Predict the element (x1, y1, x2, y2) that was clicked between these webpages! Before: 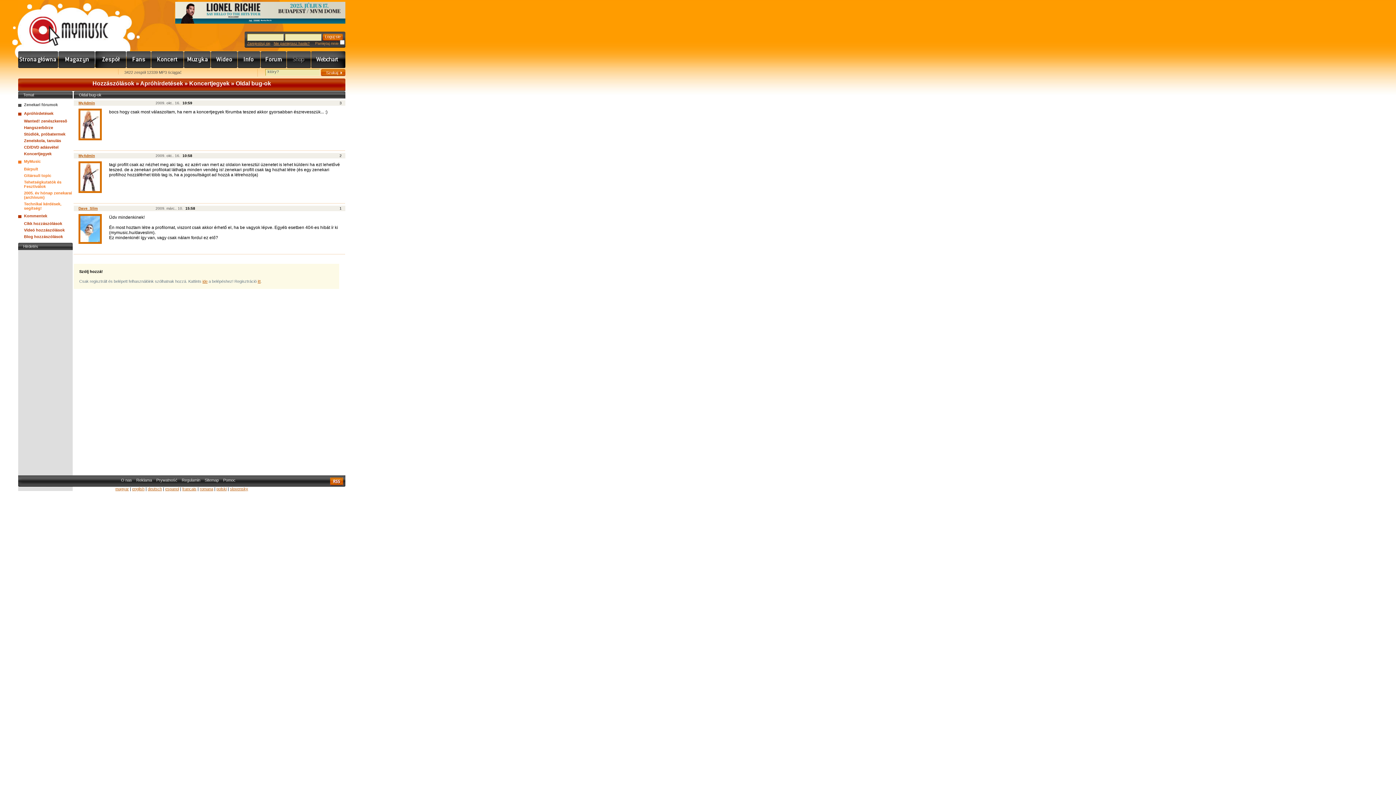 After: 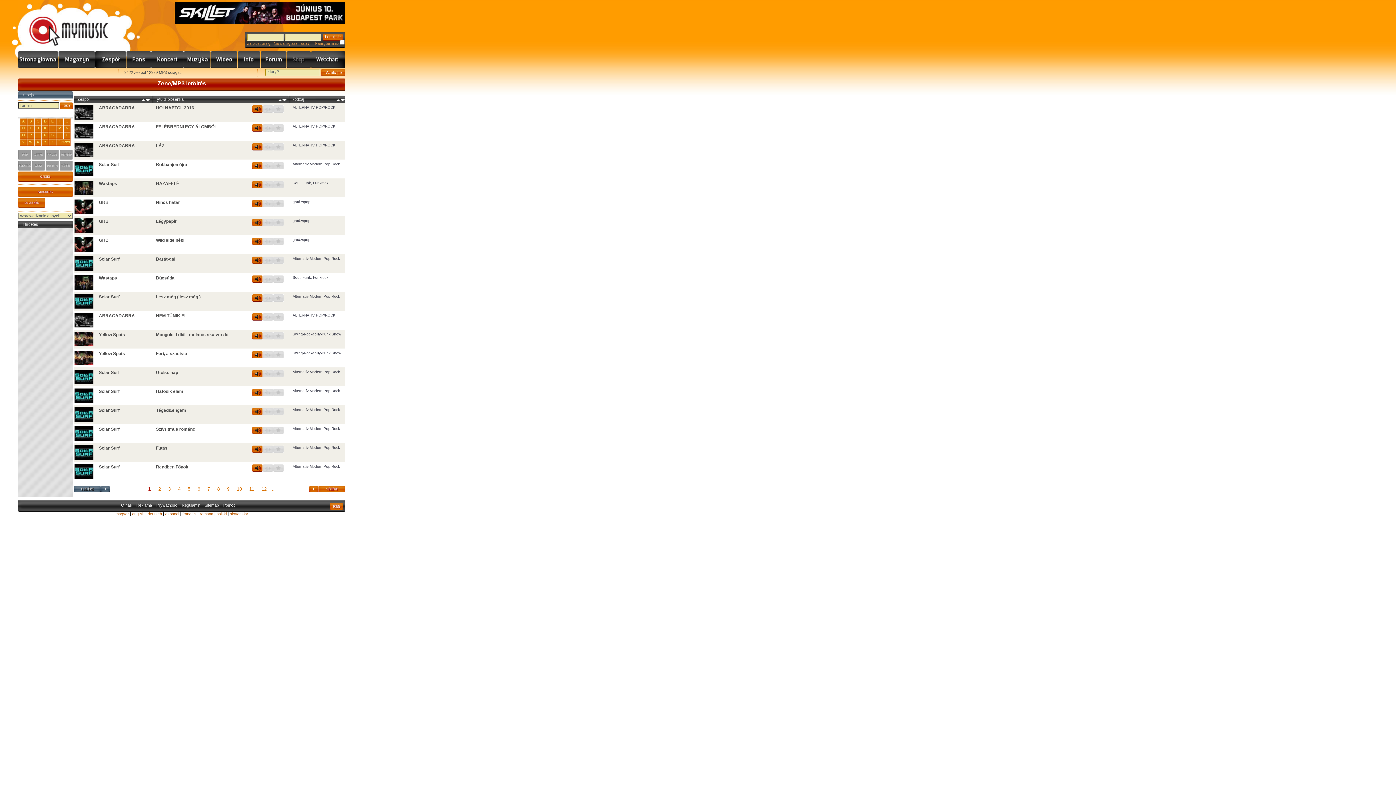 Action: label: Zene bbox: (184, 51, 210, 68)